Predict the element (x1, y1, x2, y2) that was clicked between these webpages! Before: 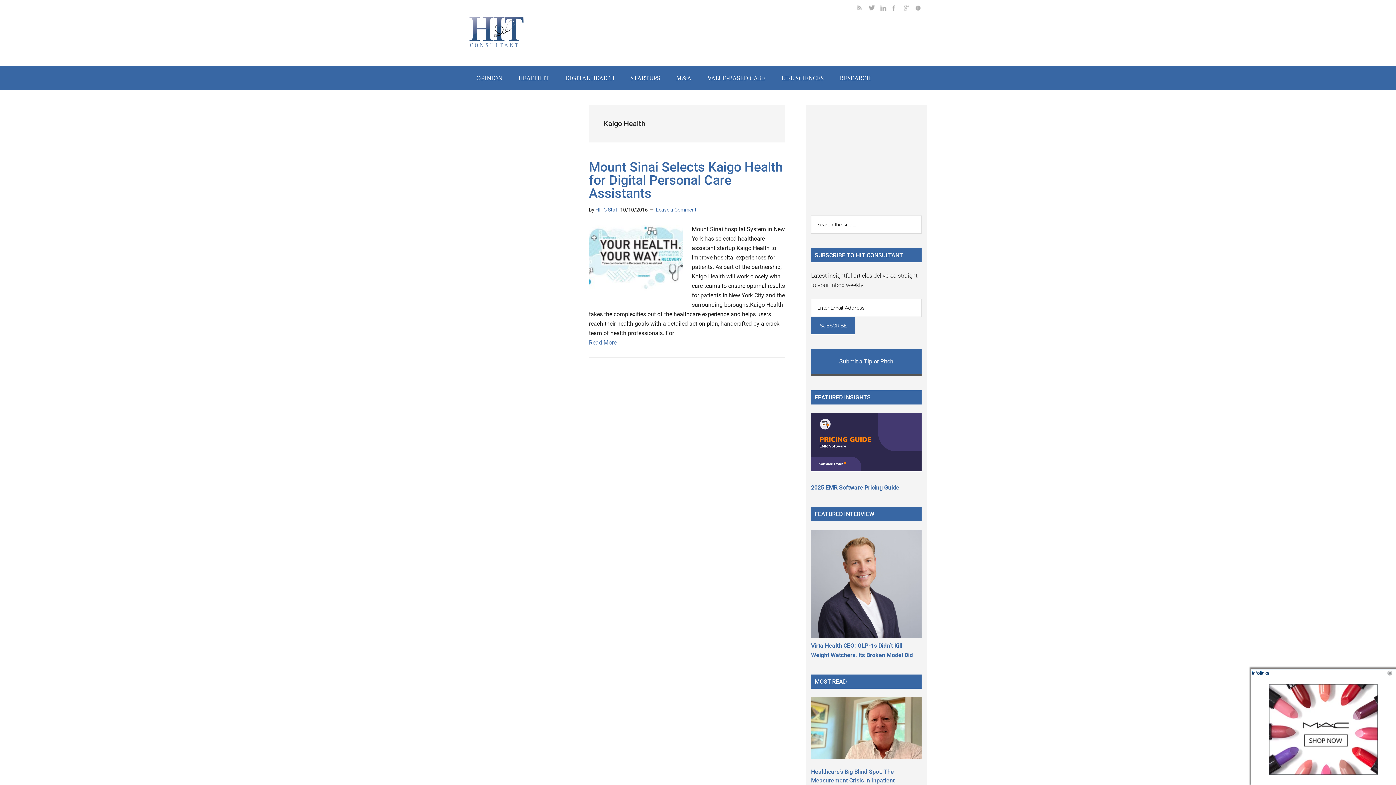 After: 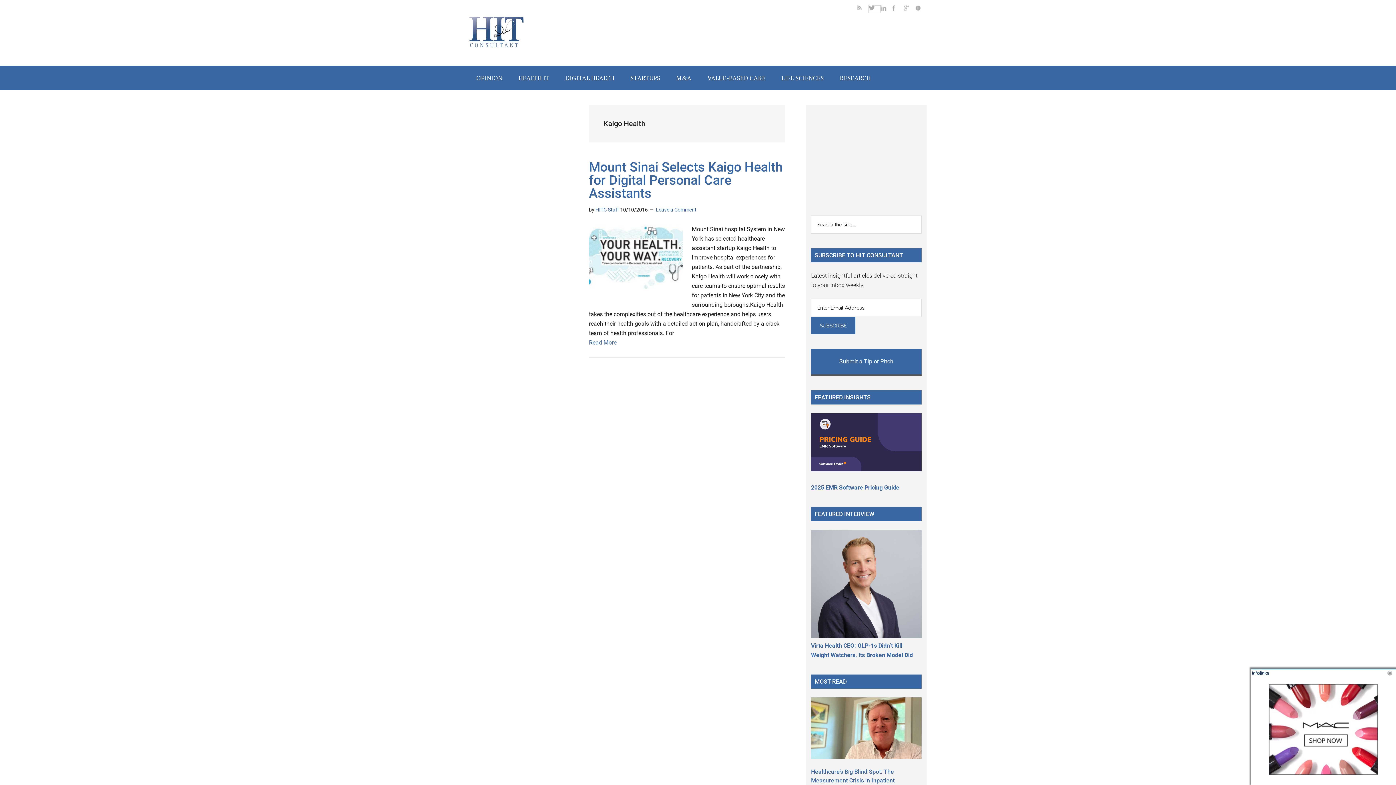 Action: bbox: (869, 5, 880, 12)